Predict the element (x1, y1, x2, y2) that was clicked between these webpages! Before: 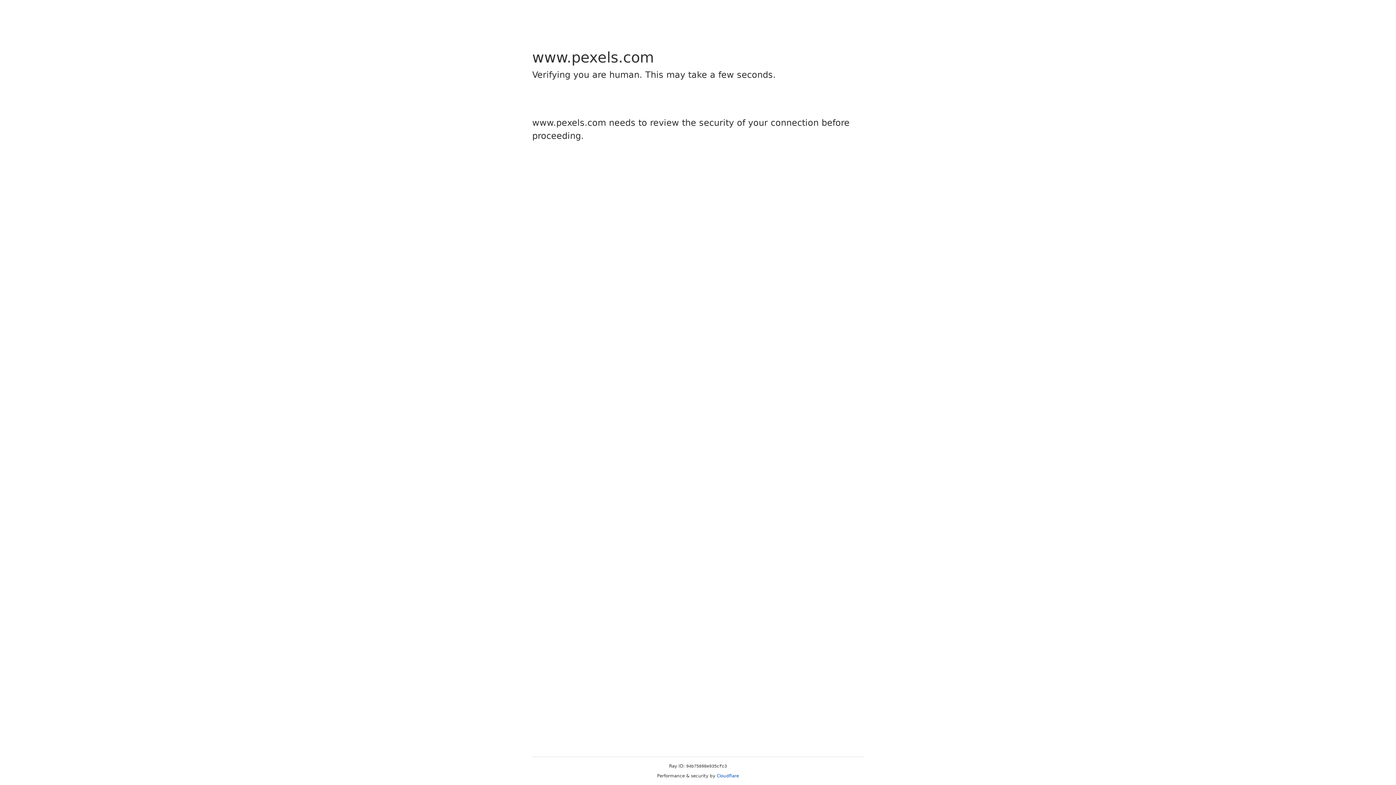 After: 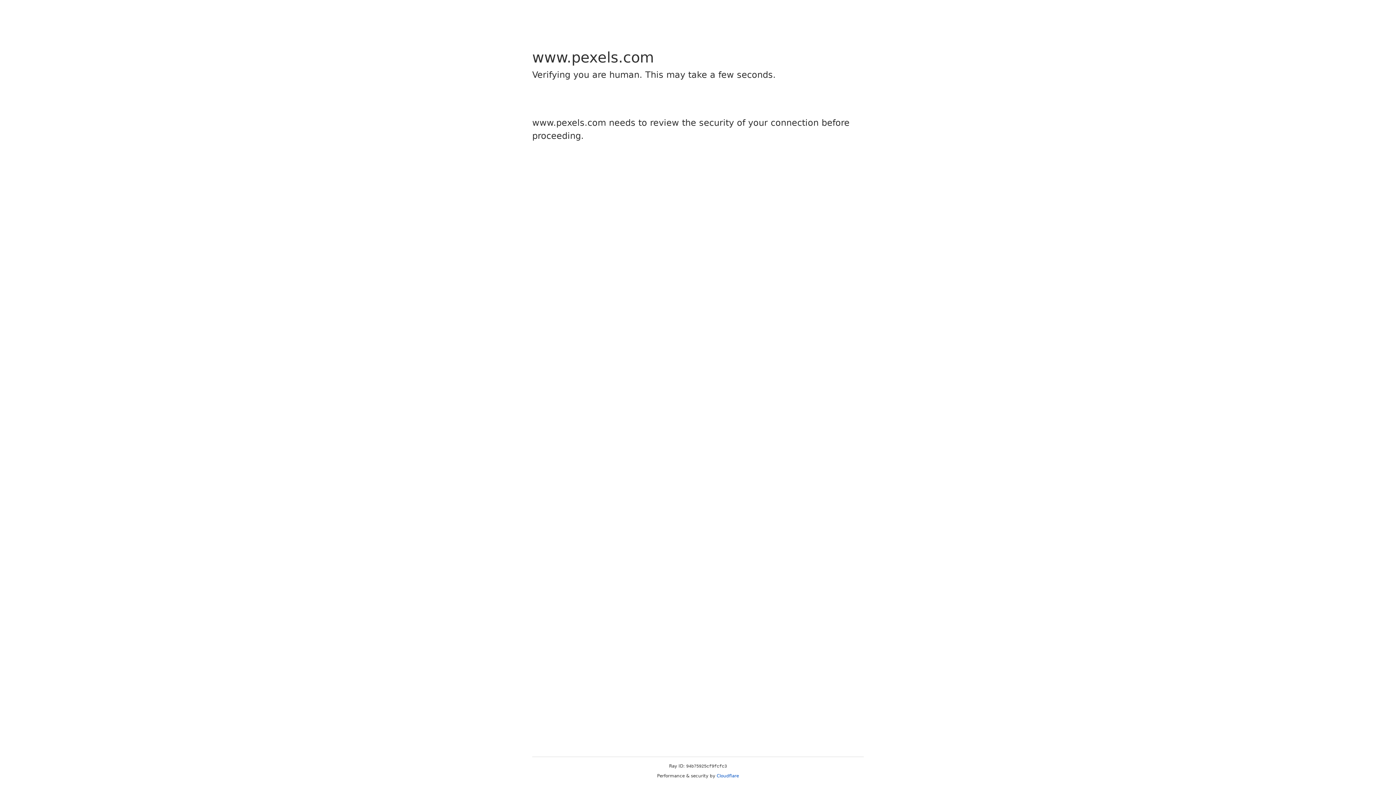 Action: label: Cloudflare bbox: (716, 773, 739, 778)